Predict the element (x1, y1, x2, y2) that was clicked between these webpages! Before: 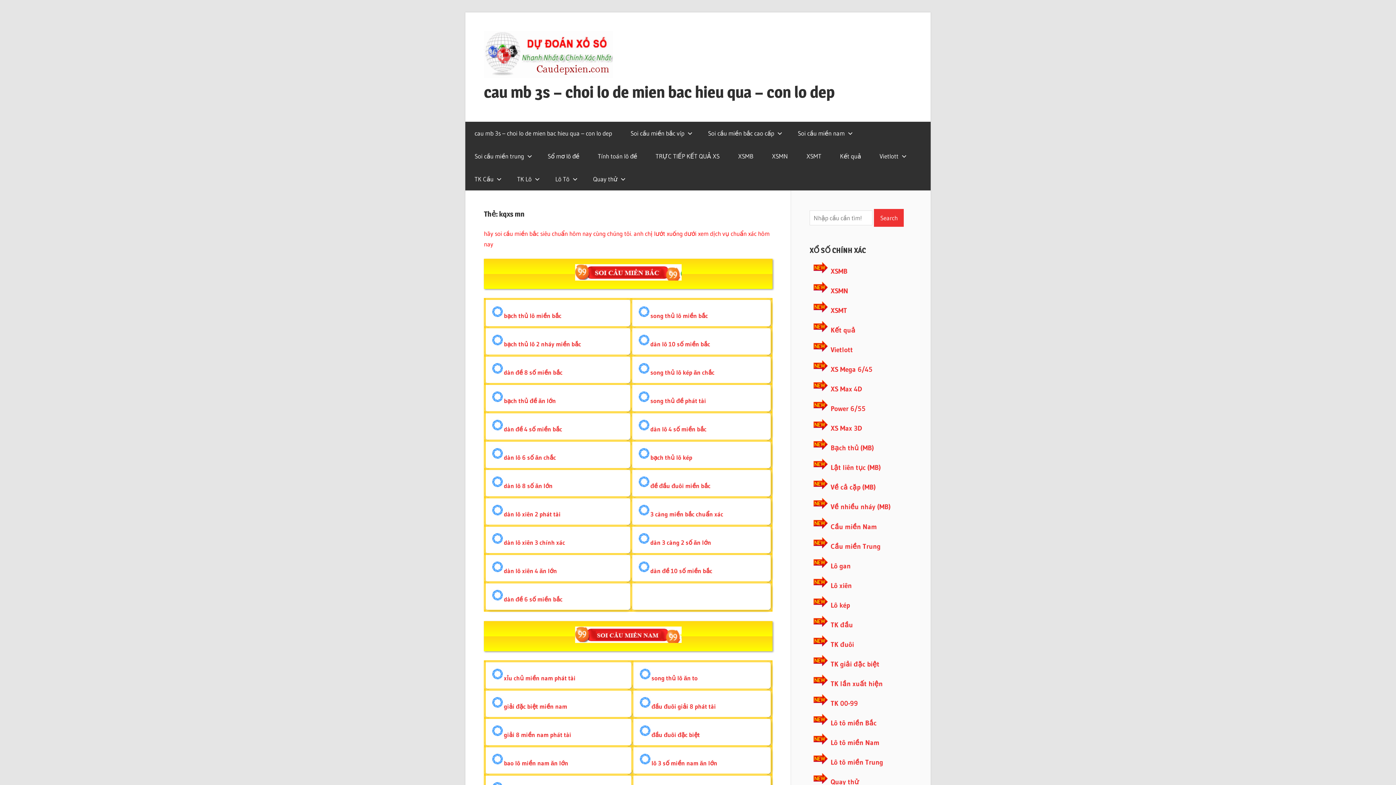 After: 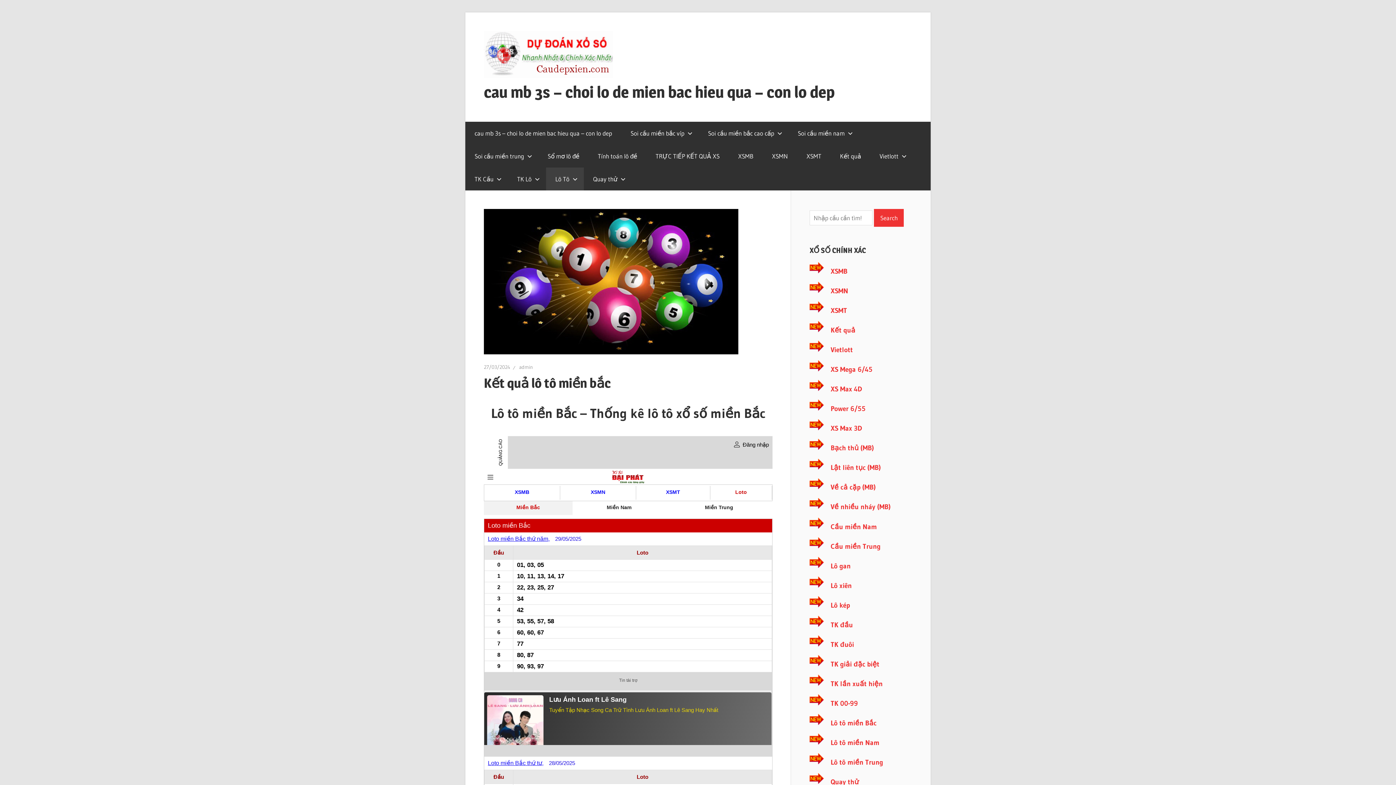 Action: bbox: (830, 719, 876, 727) label: Lô tô miền Bắc